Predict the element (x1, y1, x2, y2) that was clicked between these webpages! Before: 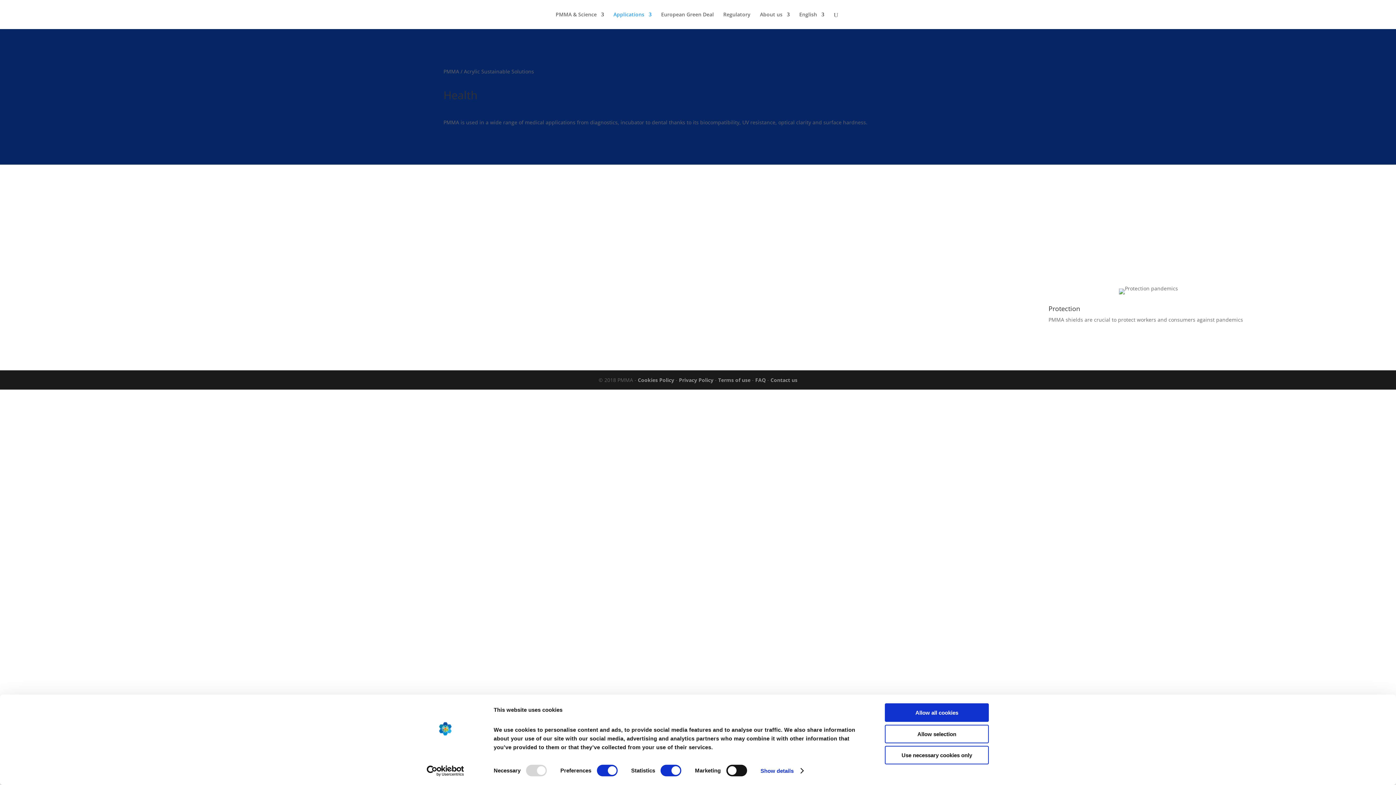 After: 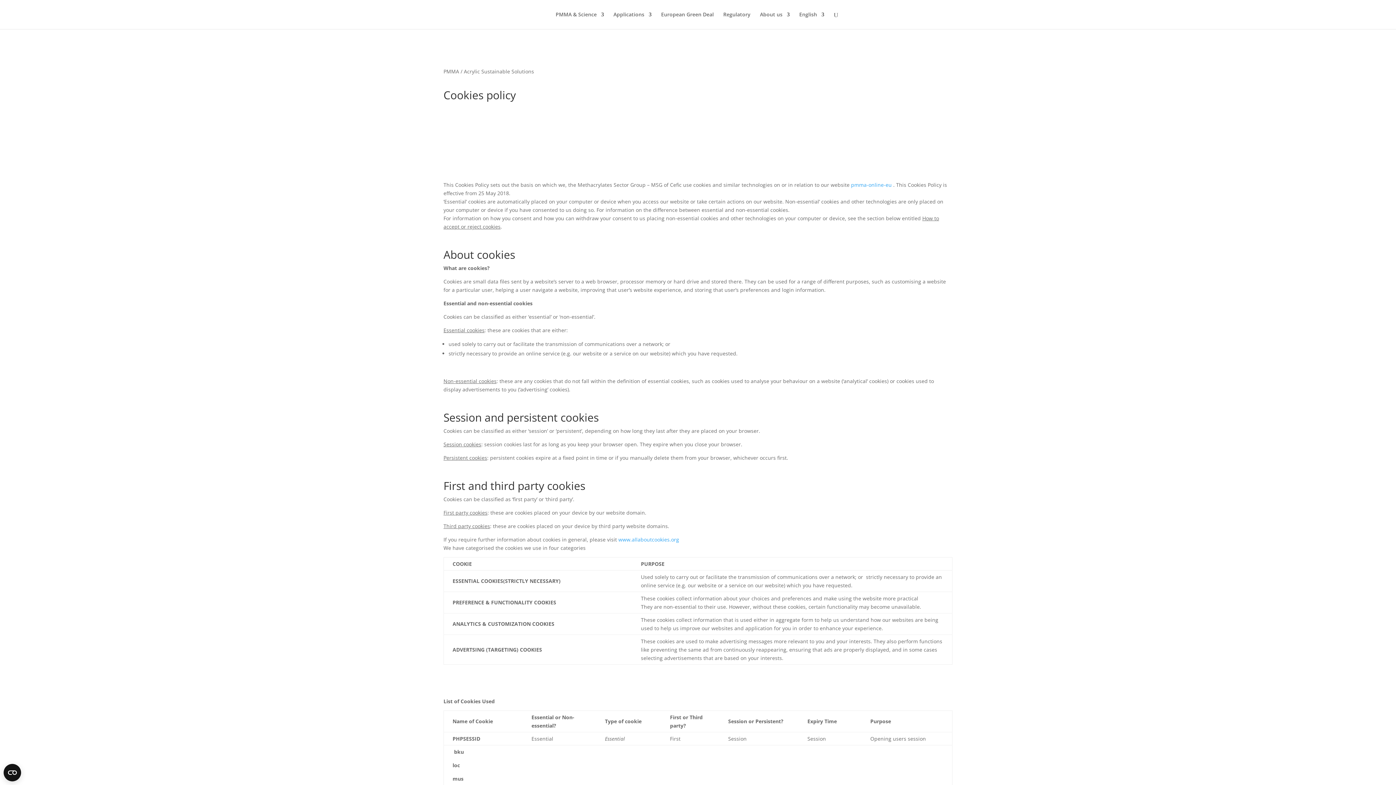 Action: bbox: (638, 376, 674, 383) label: Cookies Policy